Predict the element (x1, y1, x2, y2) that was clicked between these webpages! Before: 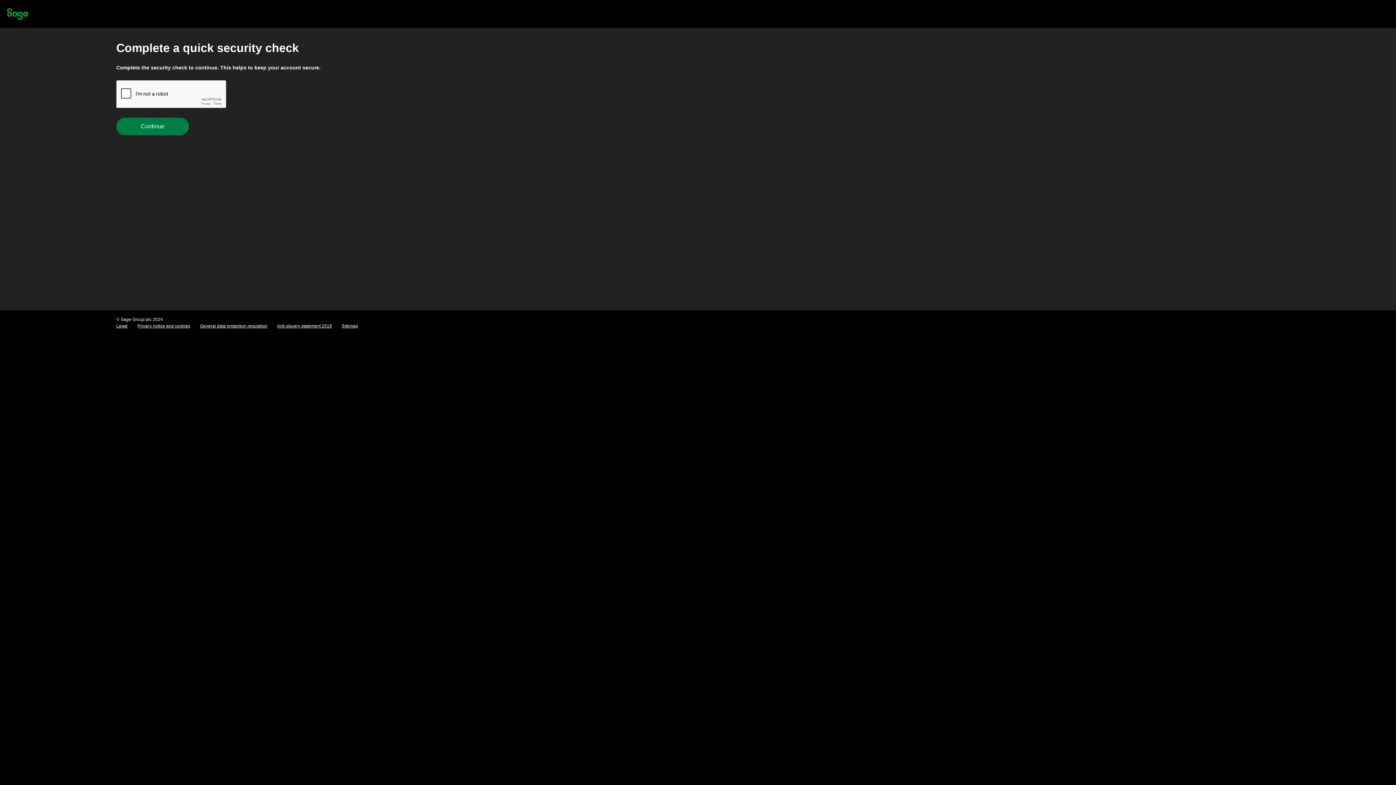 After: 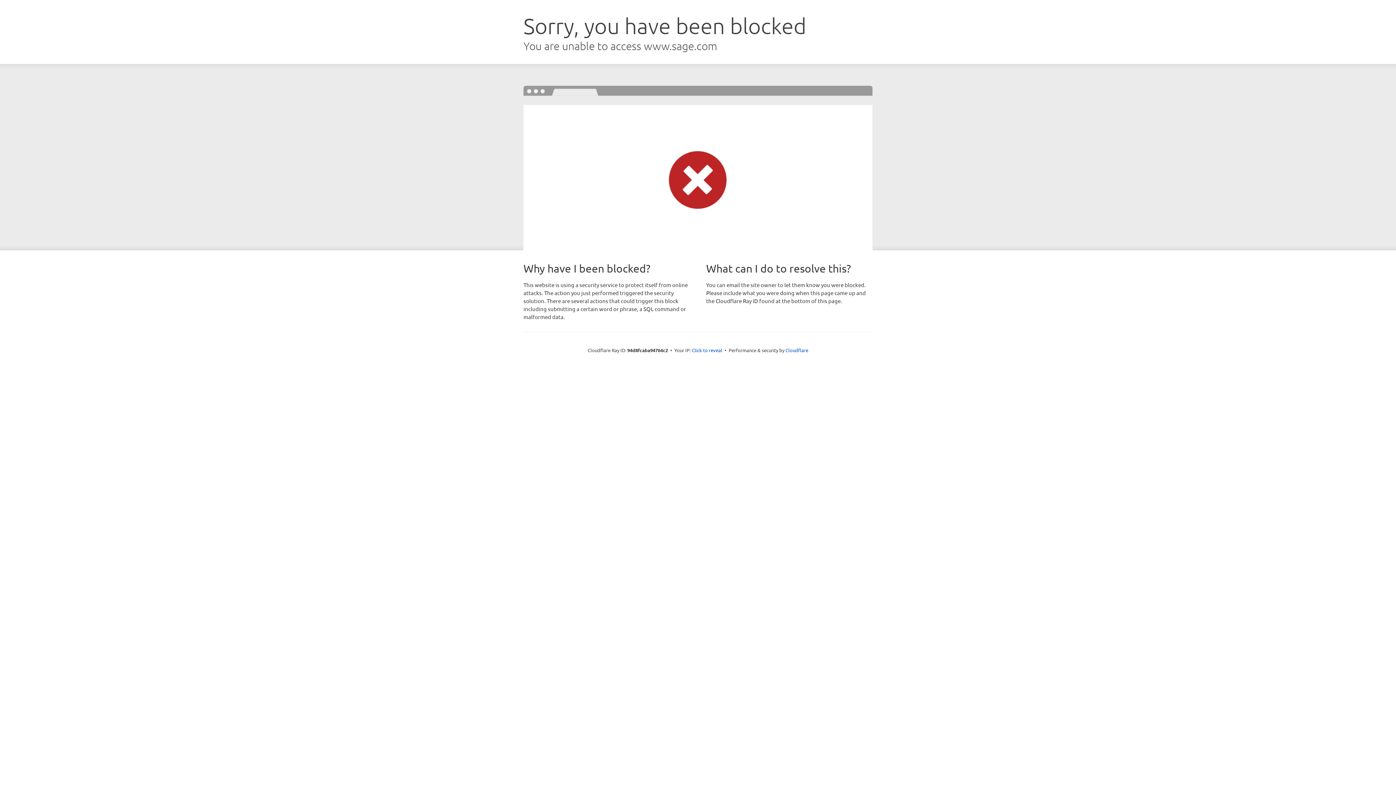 Action: label: Anti-slavery statement 2019 bbox: (277, 323, 332, 328)